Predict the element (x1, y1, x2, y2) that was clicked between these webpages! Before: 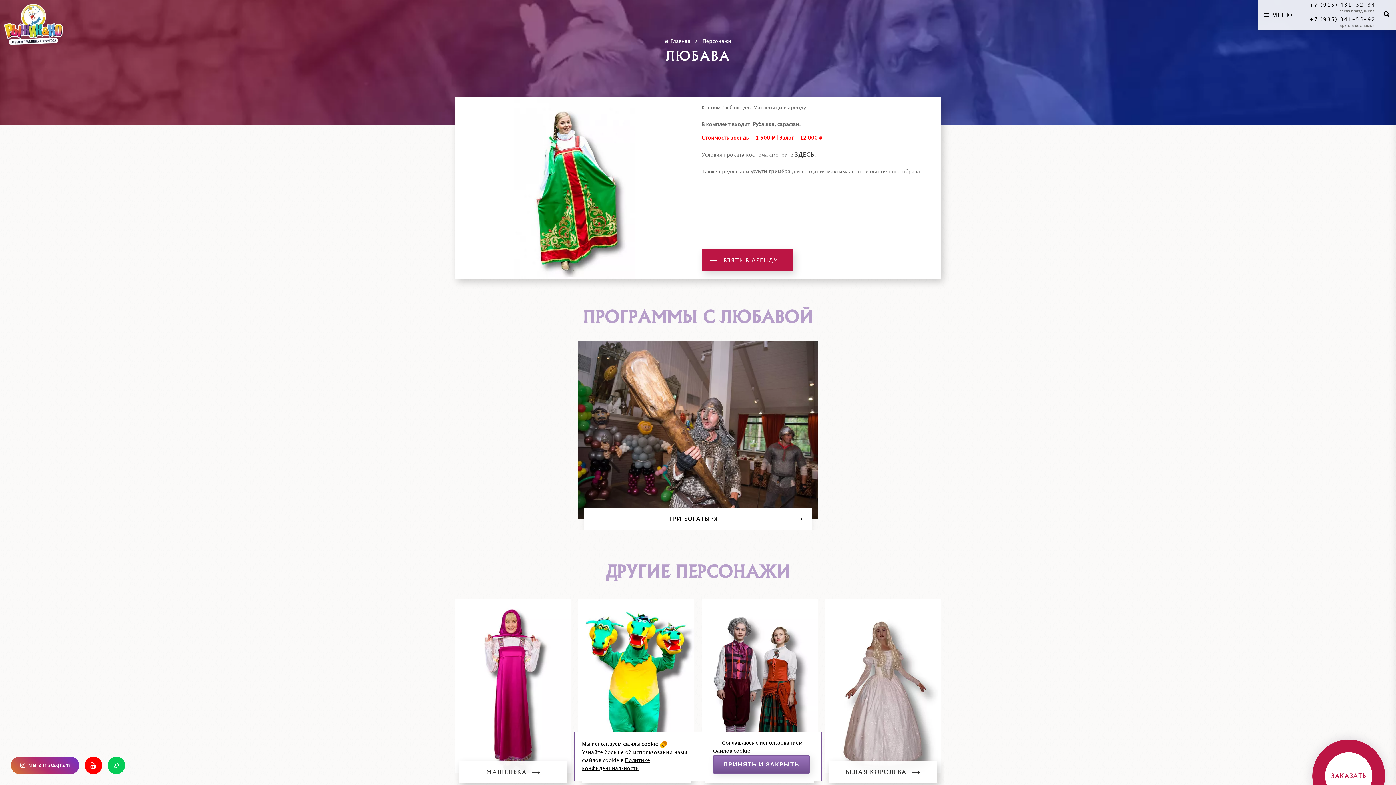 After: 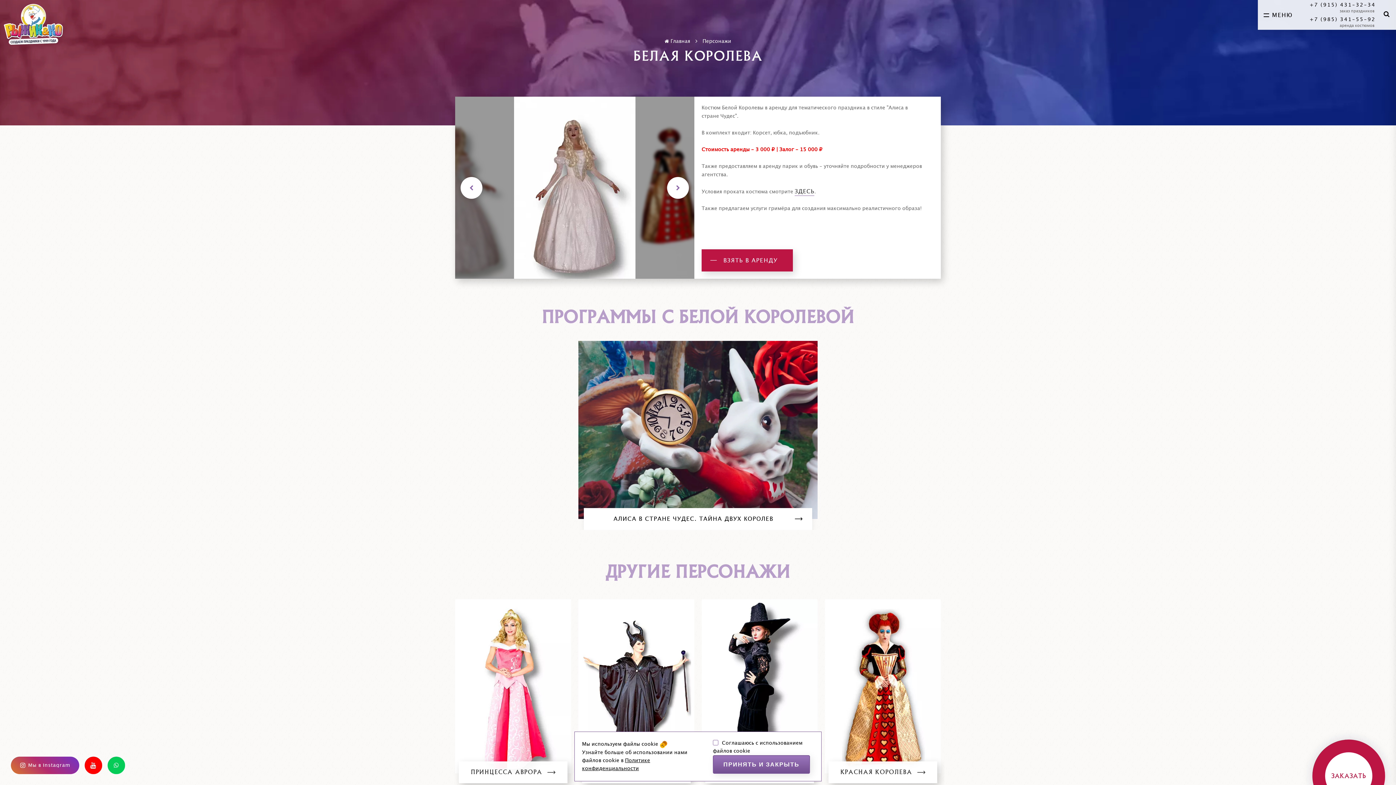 Action: label: БЕЛАЯ КОРОЛЕВА bbox: (828, 761, 937, 783)